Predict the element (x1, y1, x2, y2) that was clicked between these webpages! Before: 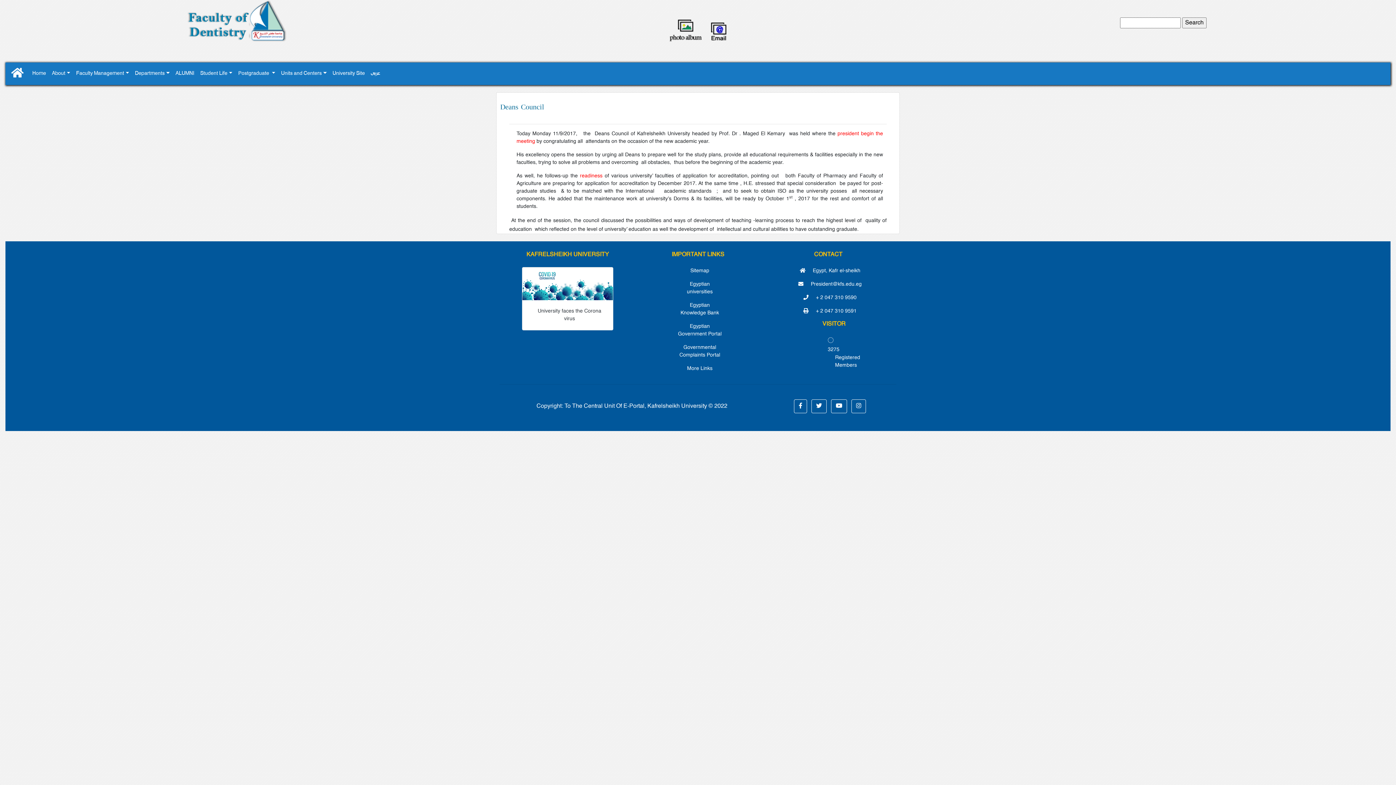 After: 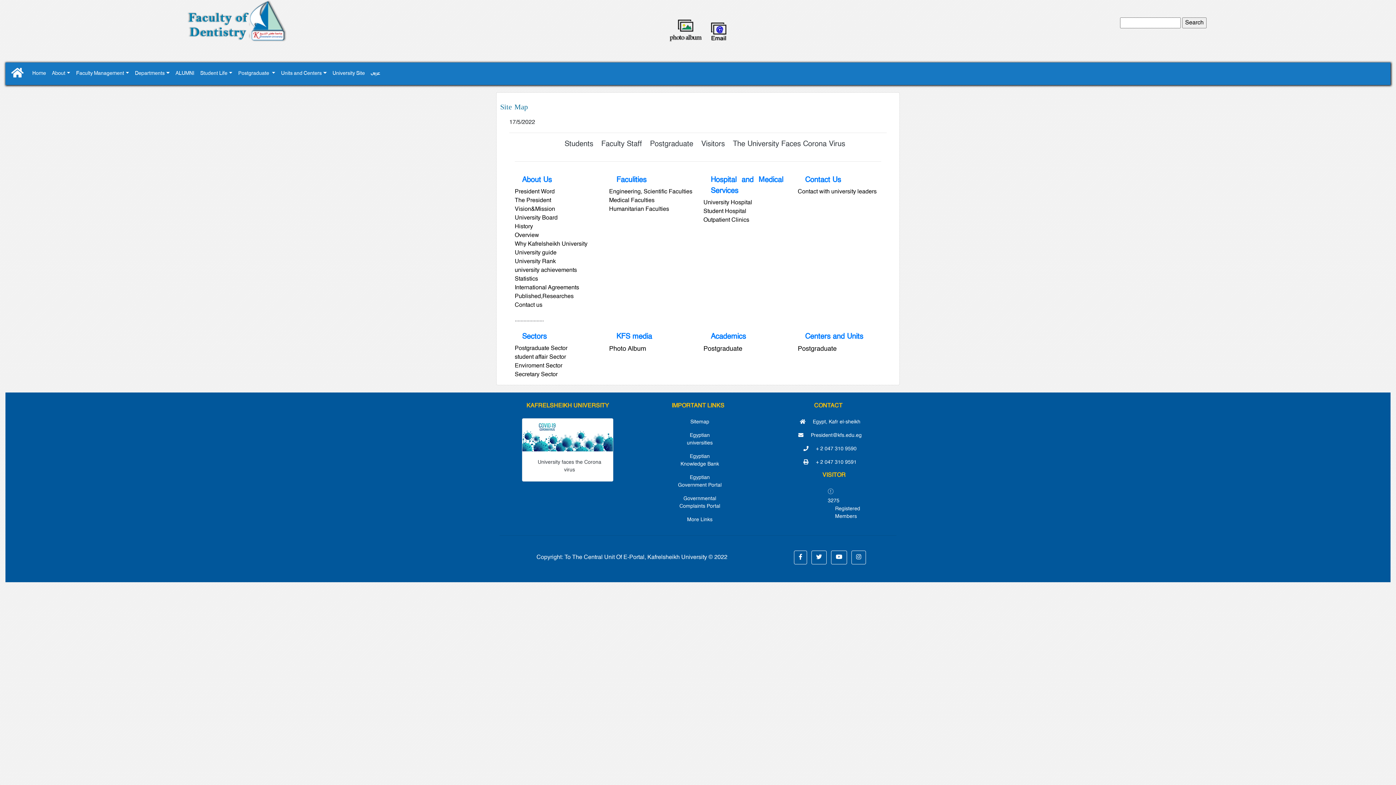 Action: bbox: (690, 268, 709, 273) label: Sitemap